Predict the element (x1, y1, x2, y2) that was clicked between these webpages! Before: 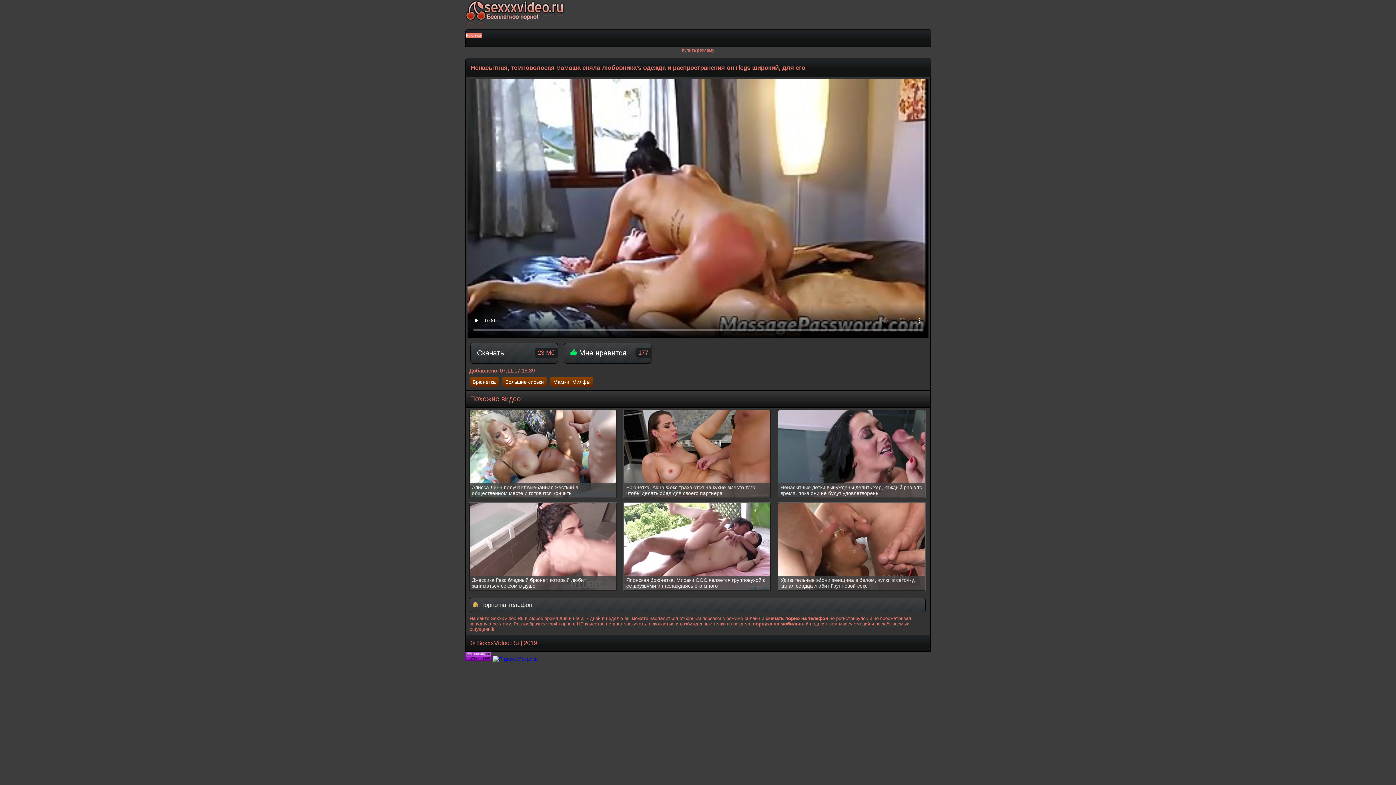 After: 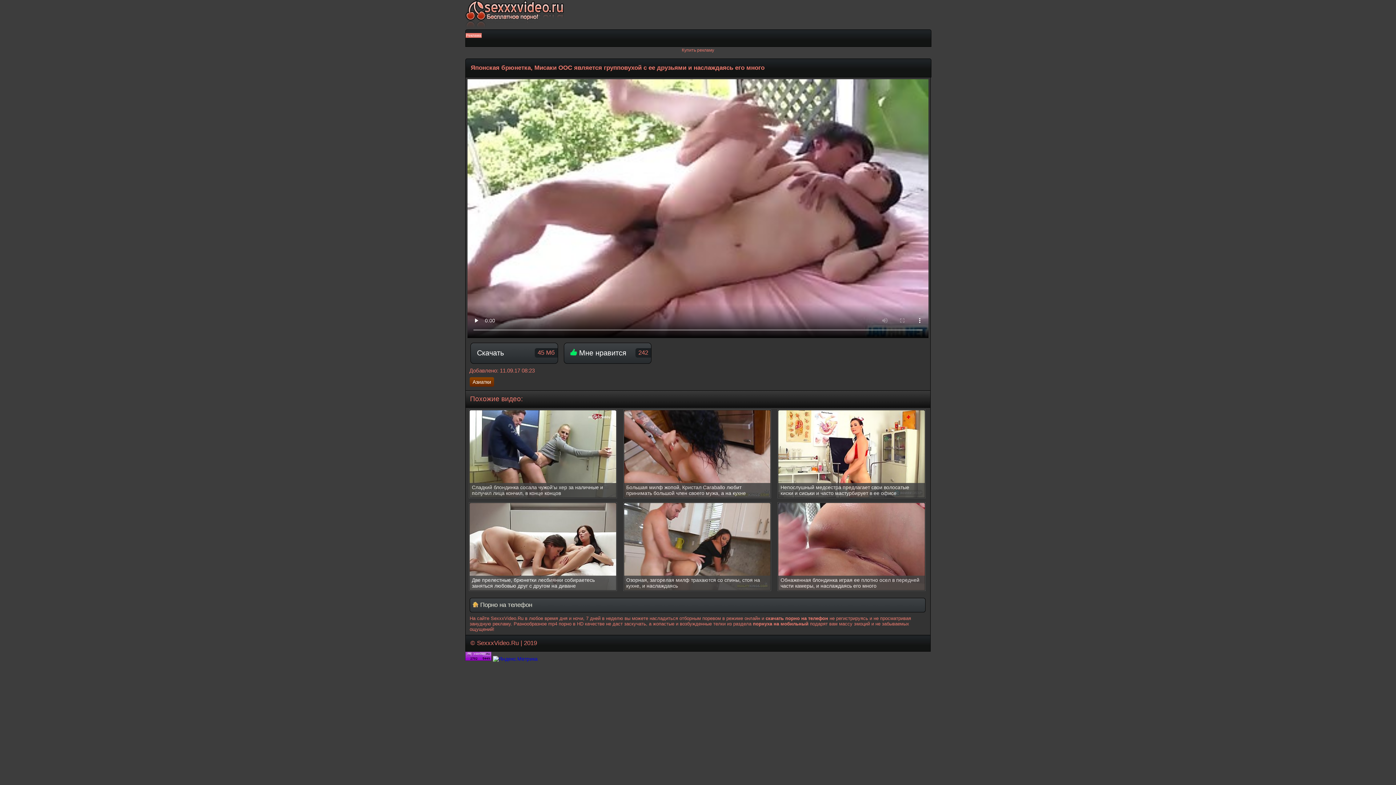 Action: bbox: (624, 503, 770, 590) label: Японская брюнетка, Мисаки ООС является групповухой с ее друзьями и наслаждаясь его много